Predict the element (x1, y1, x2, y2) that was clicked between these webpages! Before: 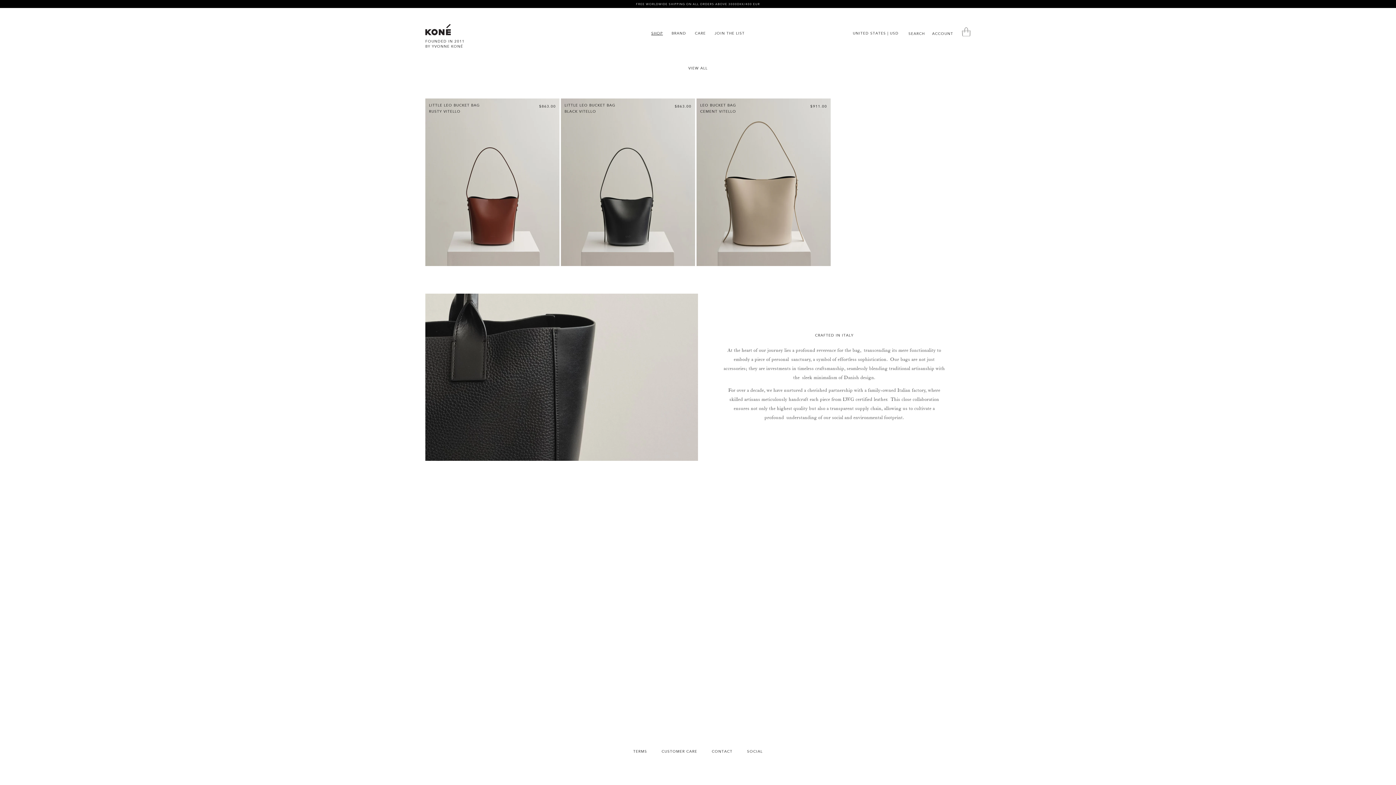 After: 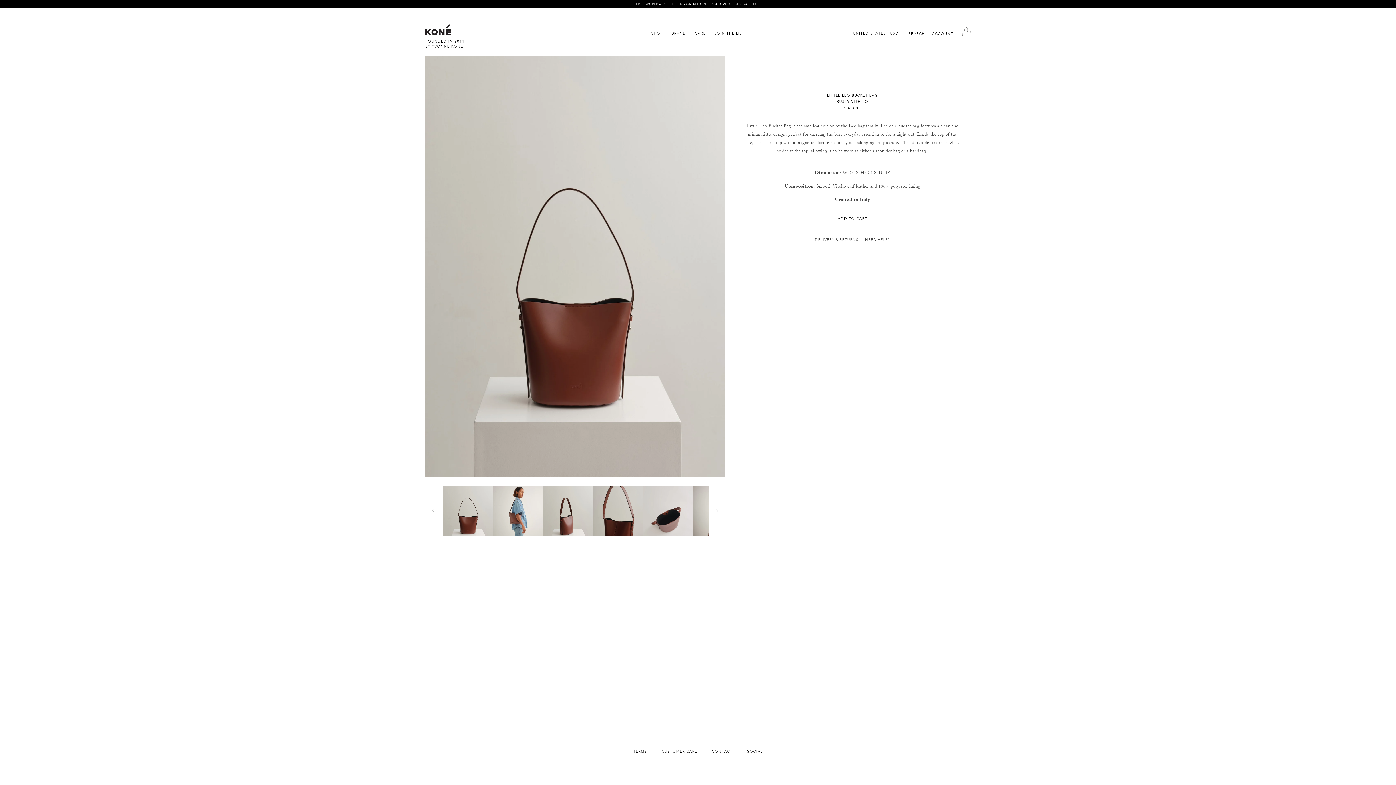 Action: label: LITTLE LEO BUCKET BAG
RUSTY VITELLO bbox: (429, 102, 488, 114)